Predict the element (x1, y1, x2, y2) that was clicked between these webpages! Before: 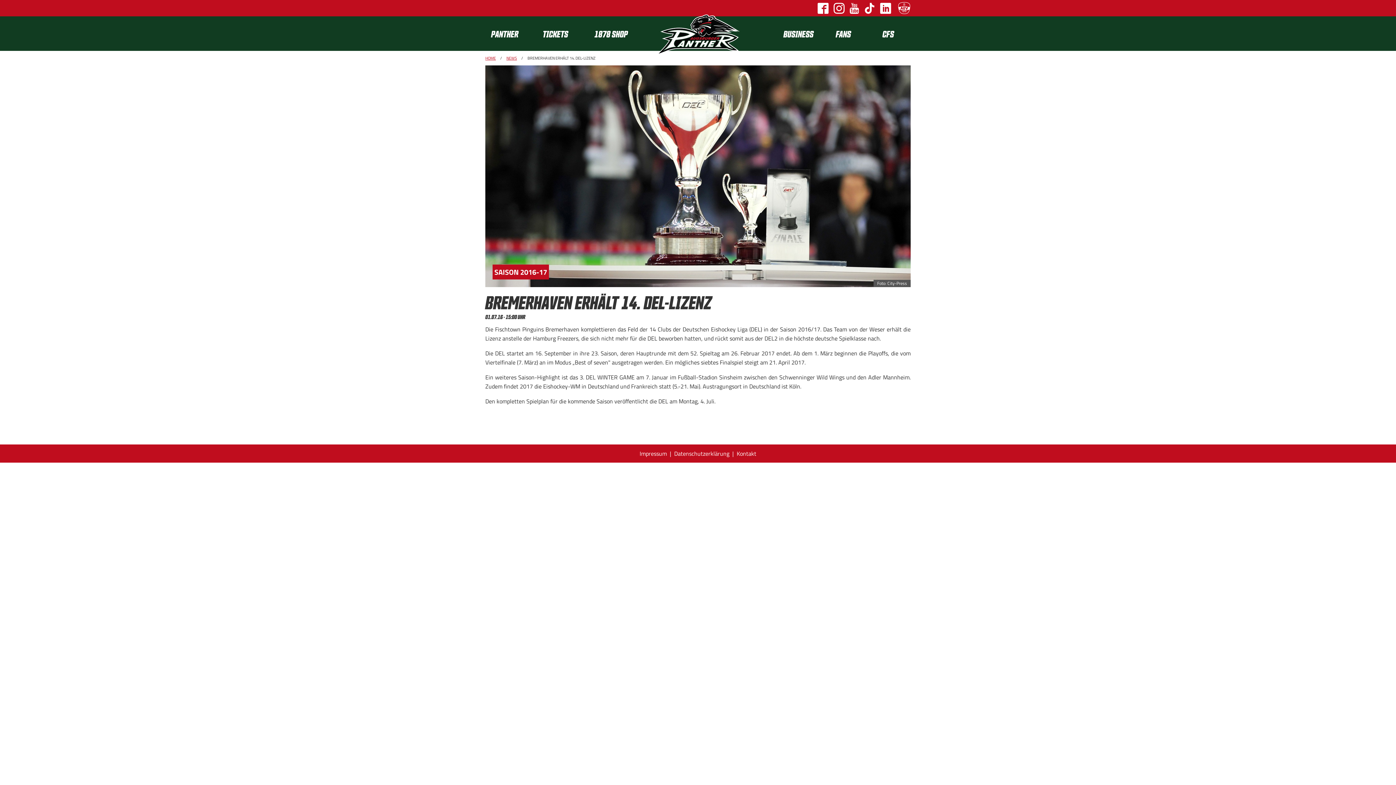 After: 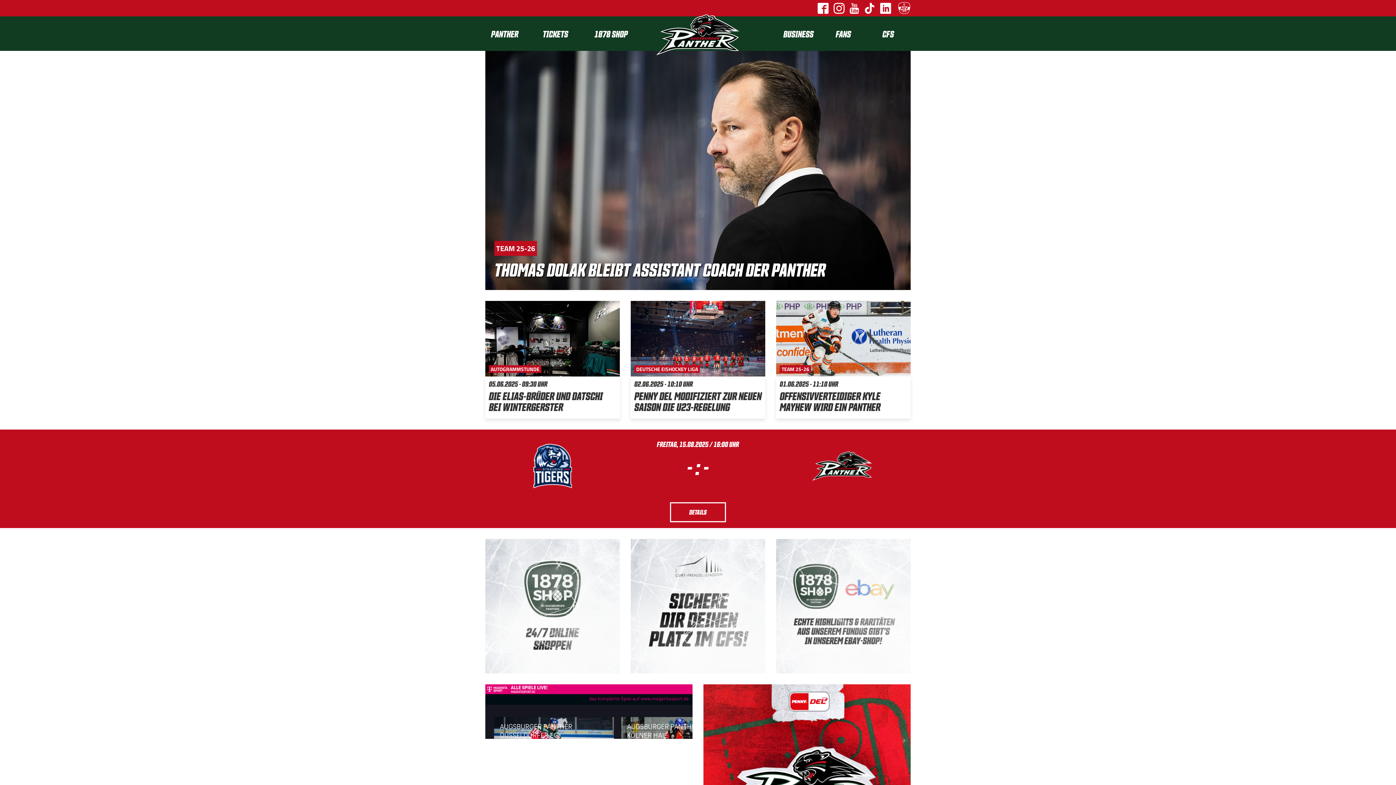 Action: bbox: (485, 55, 496, 61) label: HOME